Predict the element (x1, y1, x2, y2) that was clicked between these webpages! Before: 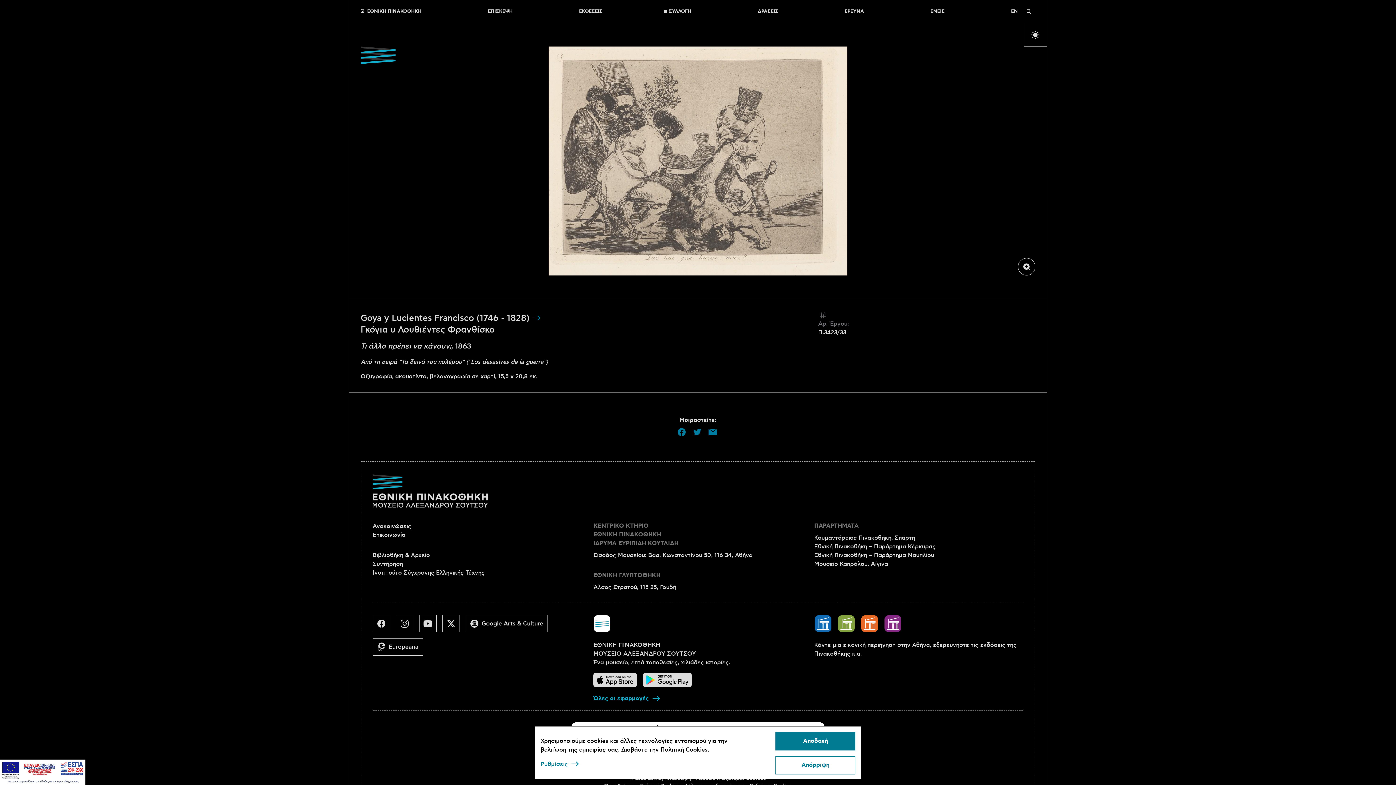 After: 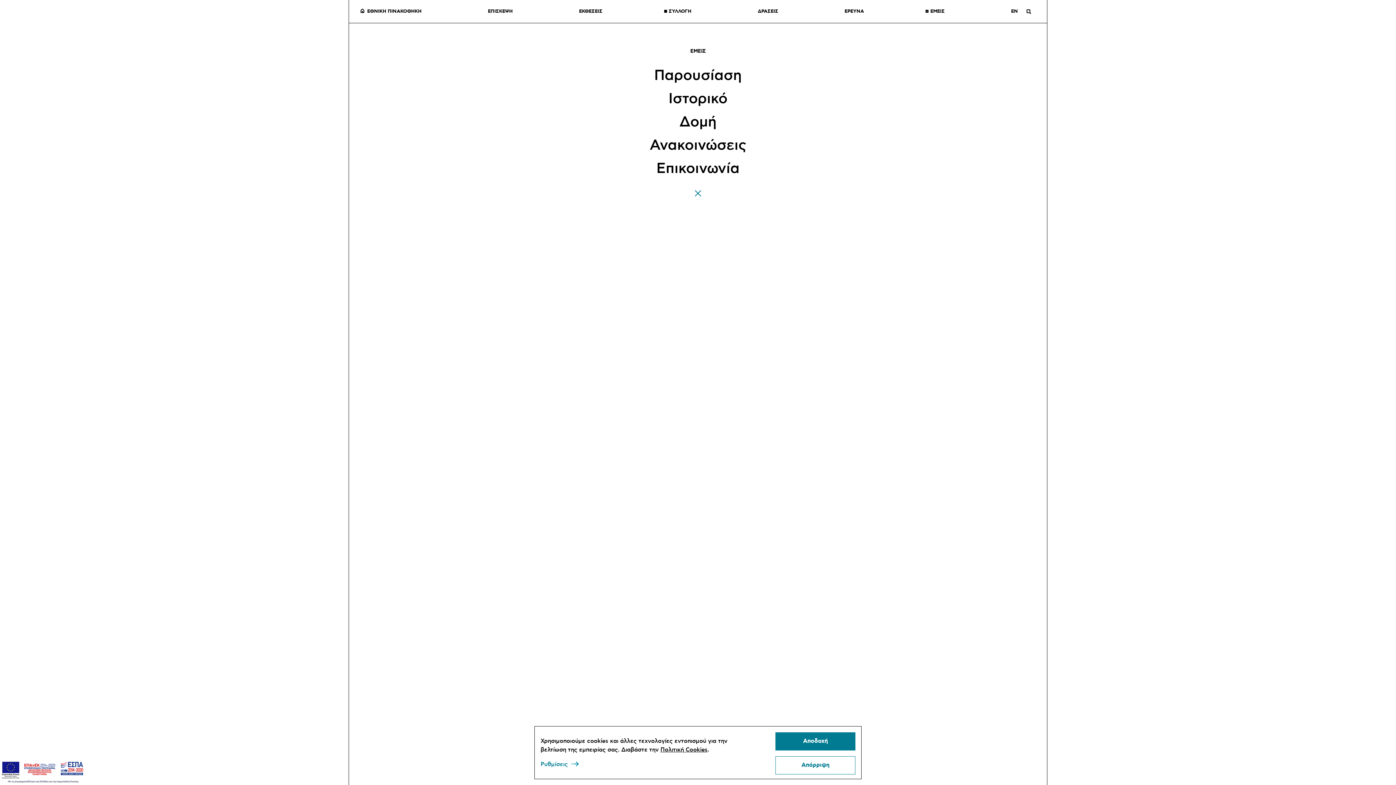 Action: label: ΕΜΕΙΣ bbox: (925, 8, 944, 14)